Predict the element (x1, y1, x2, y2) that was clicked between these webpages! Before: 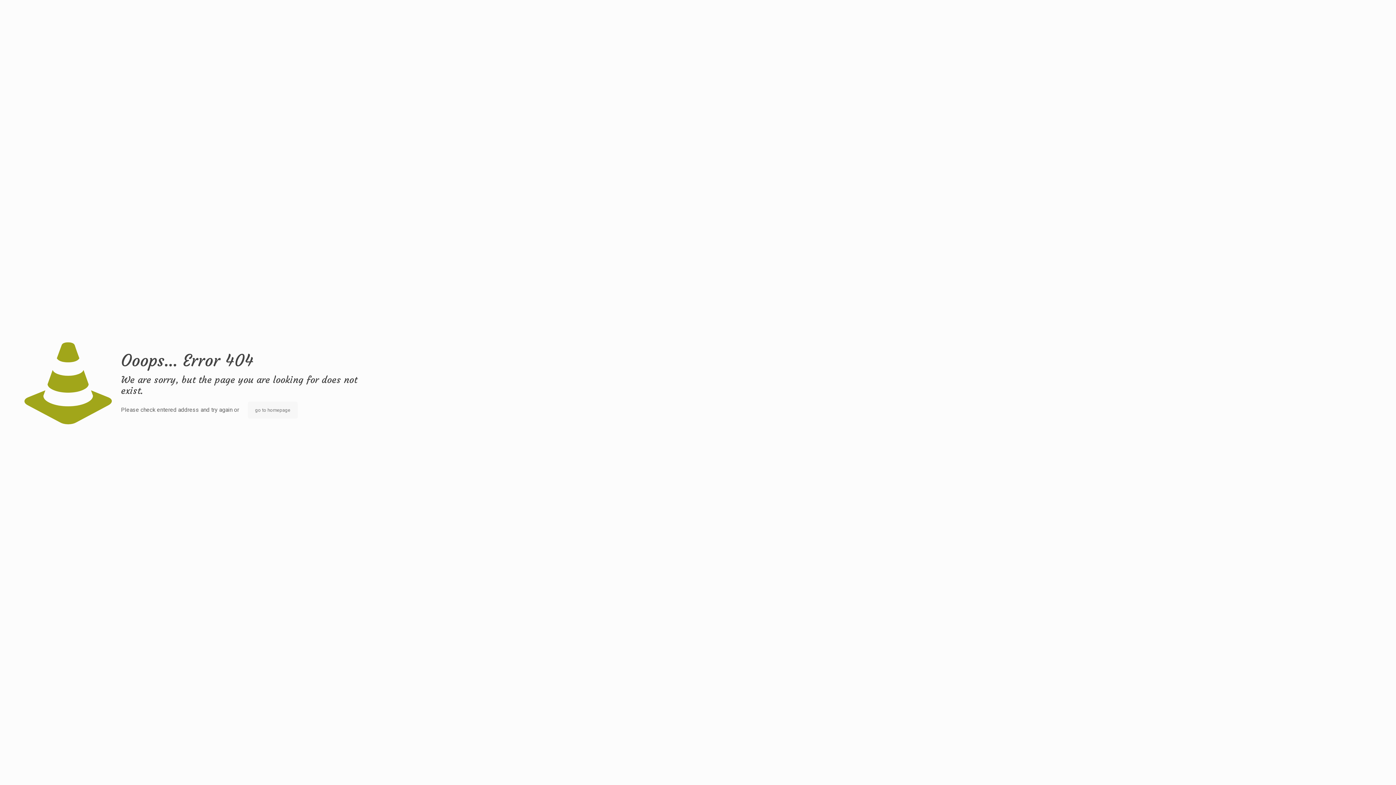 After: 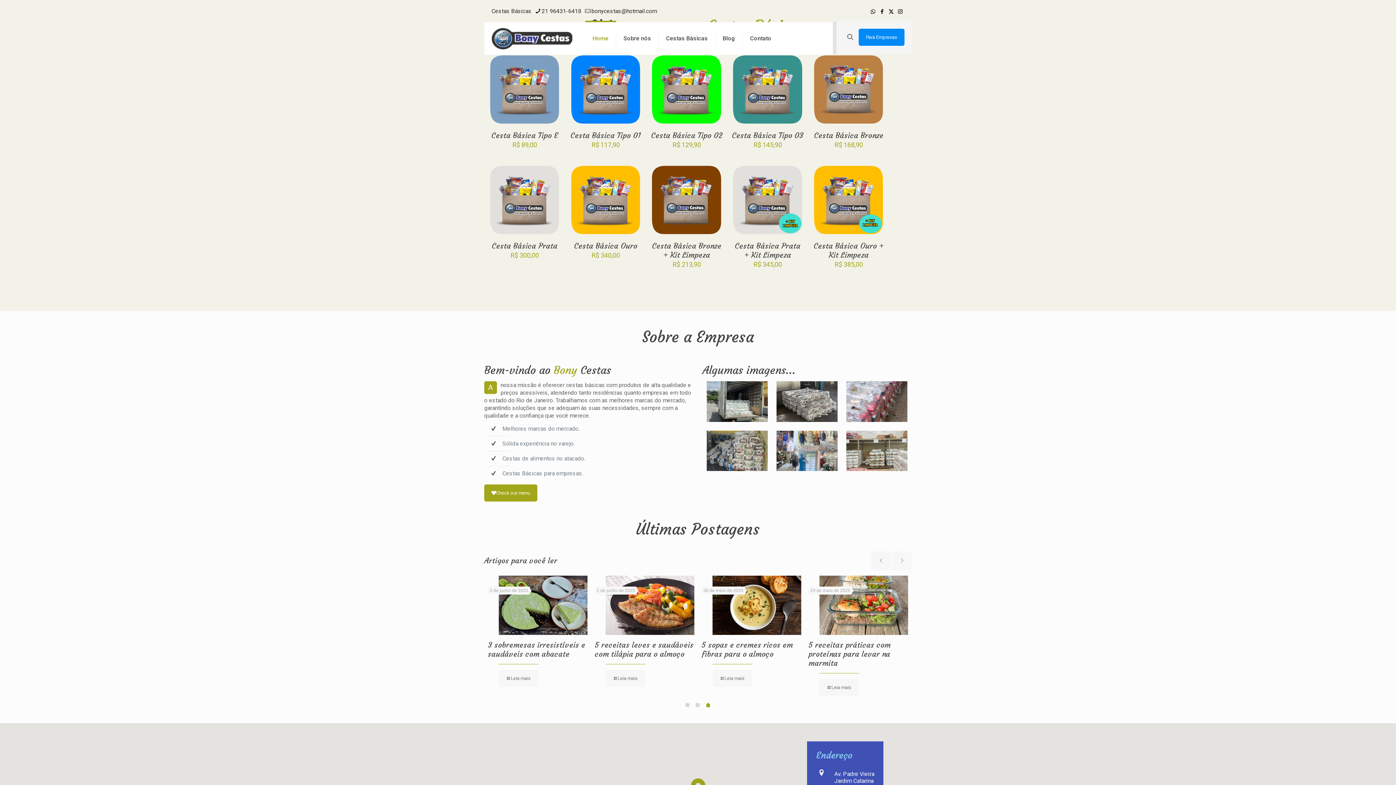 Action: label: go to homepage bbox: (247, 401, 297, 418)